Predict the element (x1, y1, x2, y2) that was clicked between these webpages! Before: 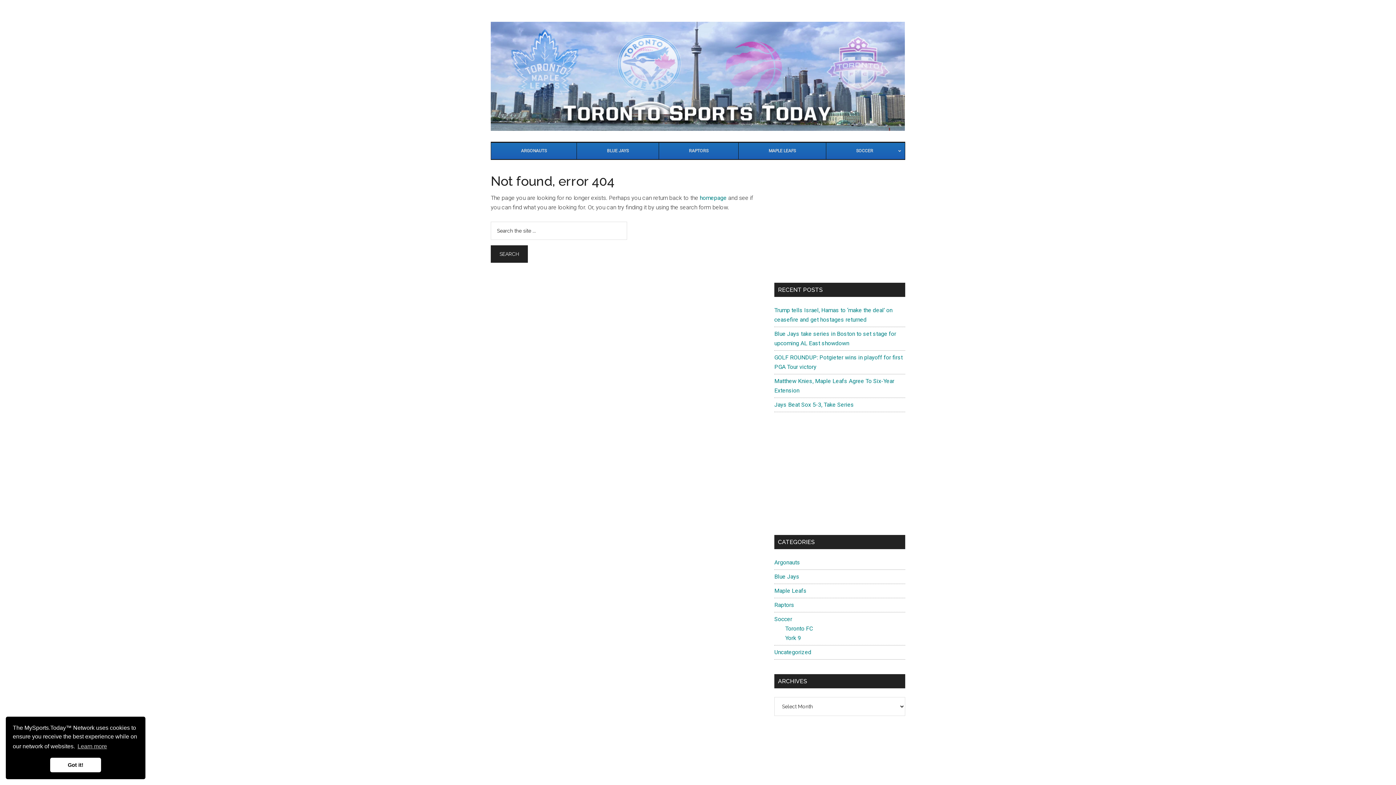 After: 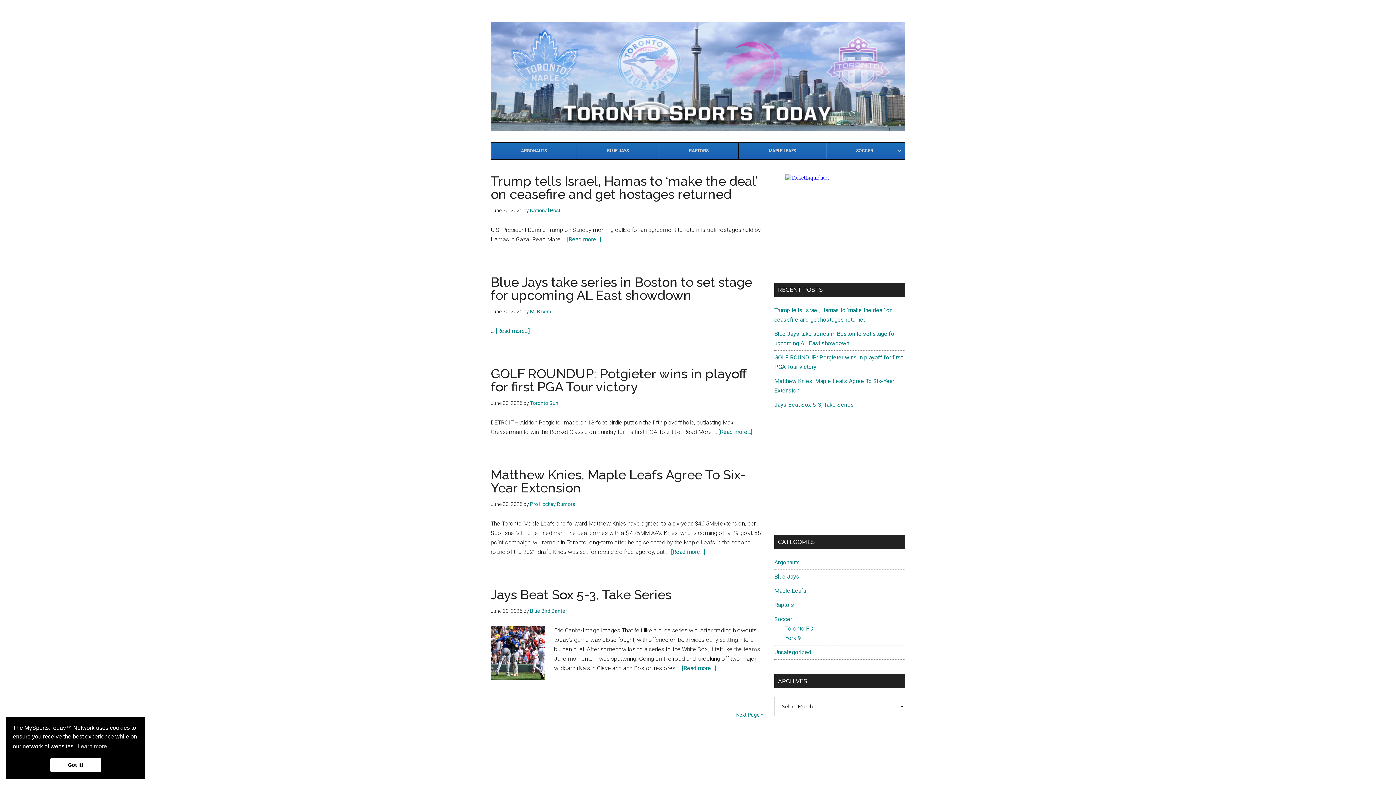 Action: label: homepage bbox: (700, 194, 726, 201)